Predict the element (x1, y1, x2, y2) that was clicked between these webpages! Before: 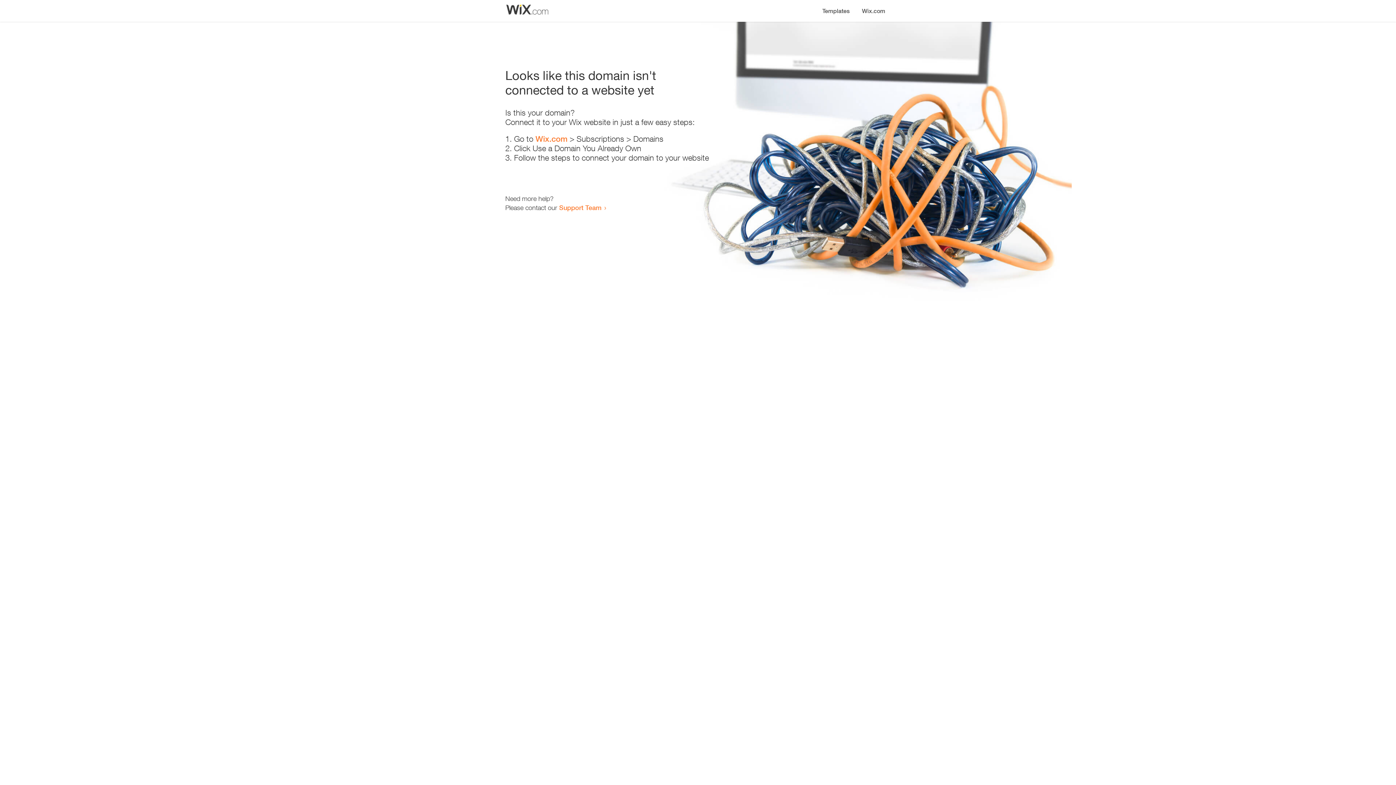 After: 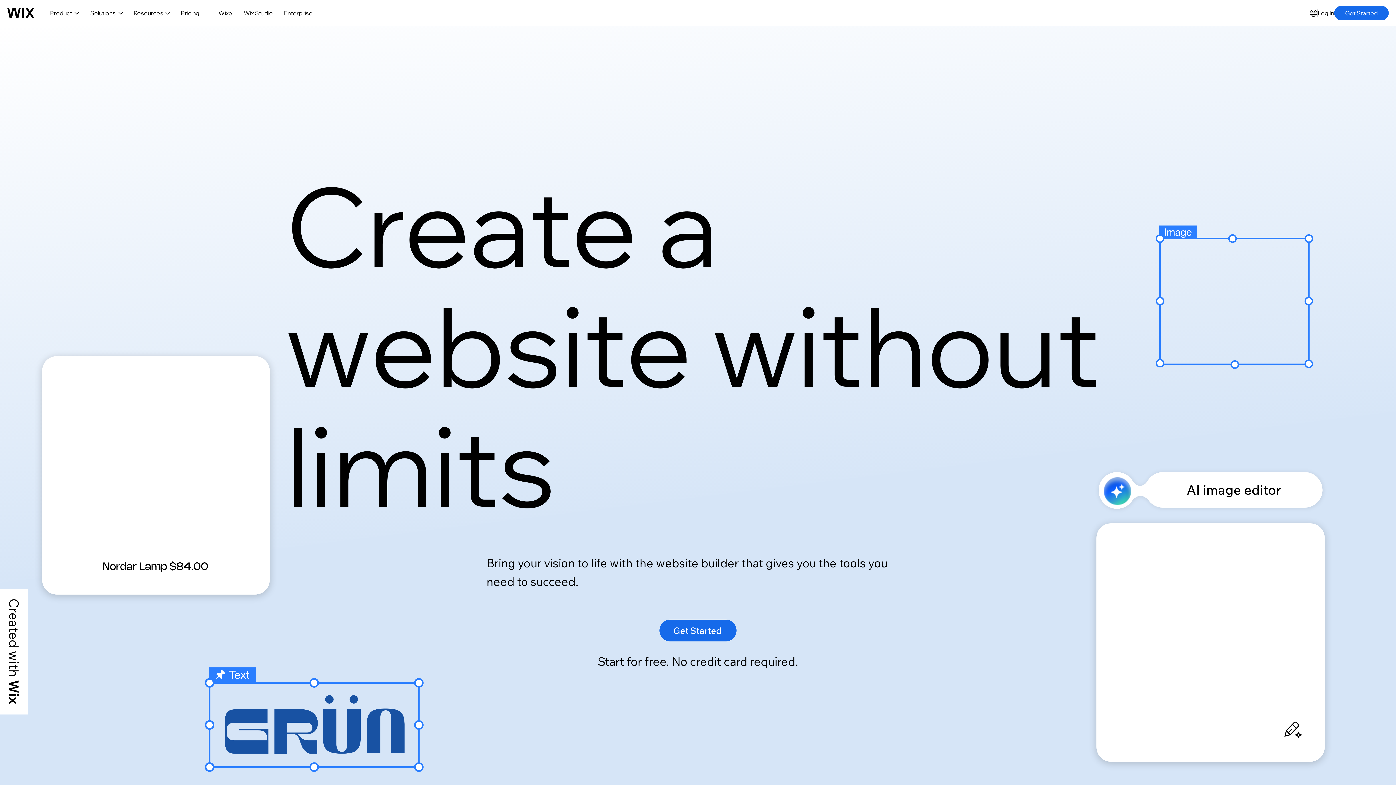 Action: label: Wix.com bbox: (535, 134, 567, 143)